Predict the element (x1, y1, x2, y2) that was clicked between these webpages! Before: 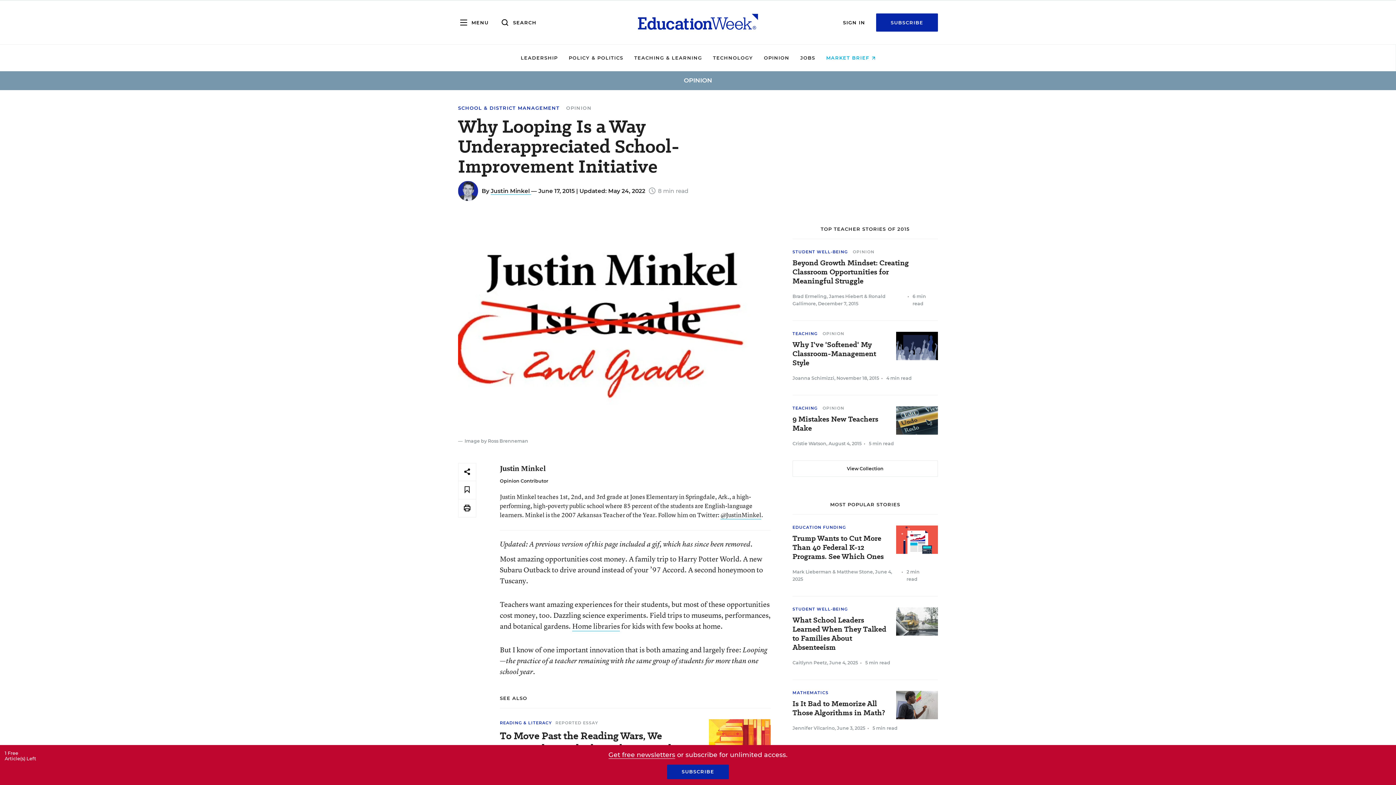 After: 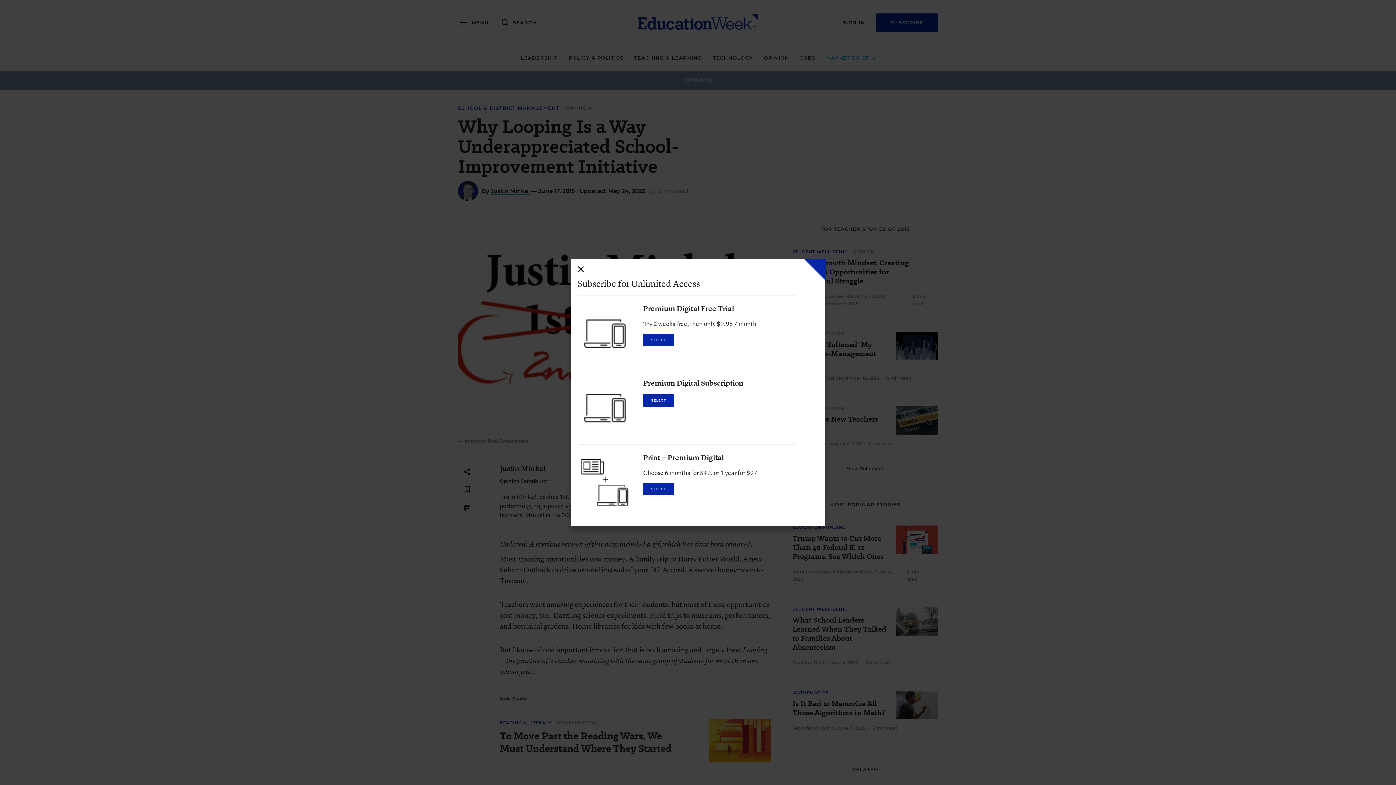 Action: bbox: (876, 13, 938, 31) label: SUBSCRIBE